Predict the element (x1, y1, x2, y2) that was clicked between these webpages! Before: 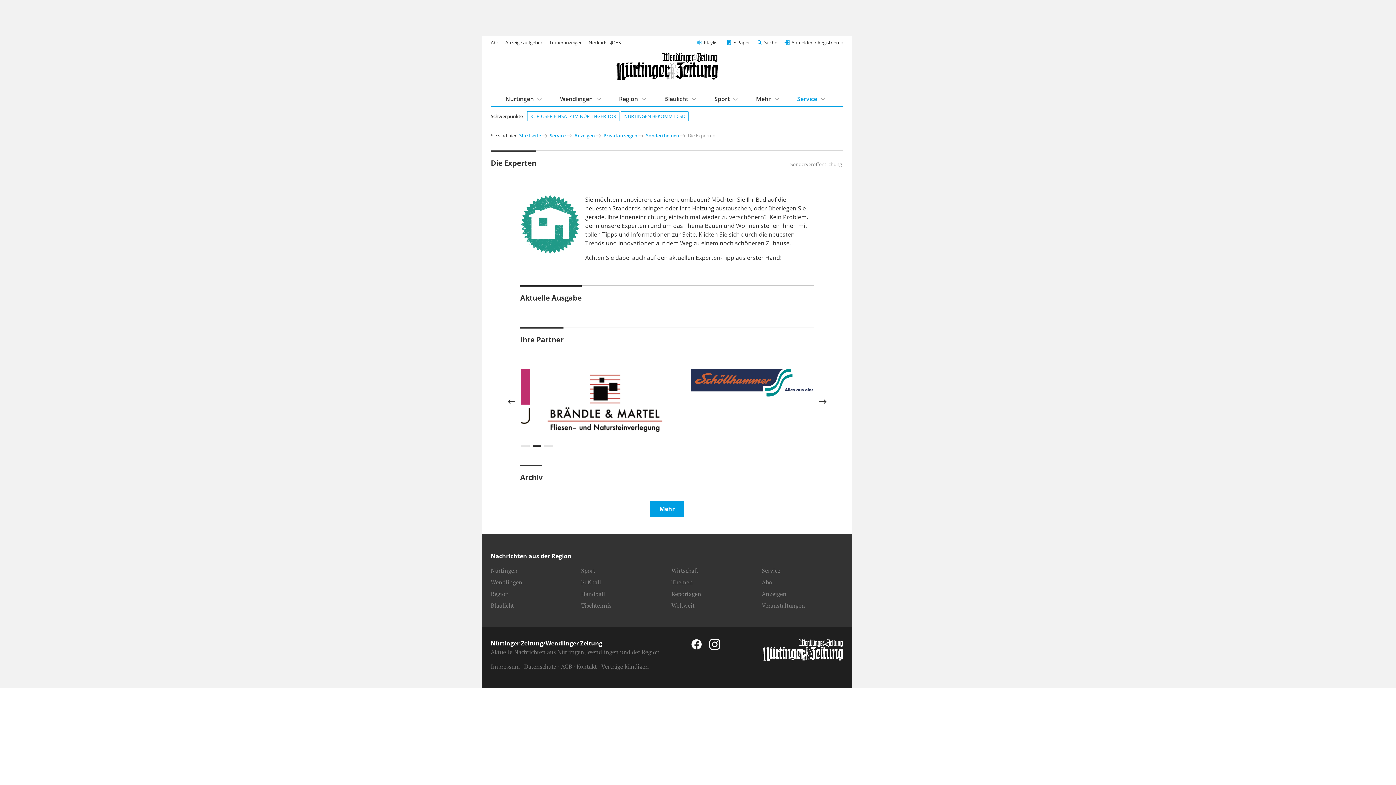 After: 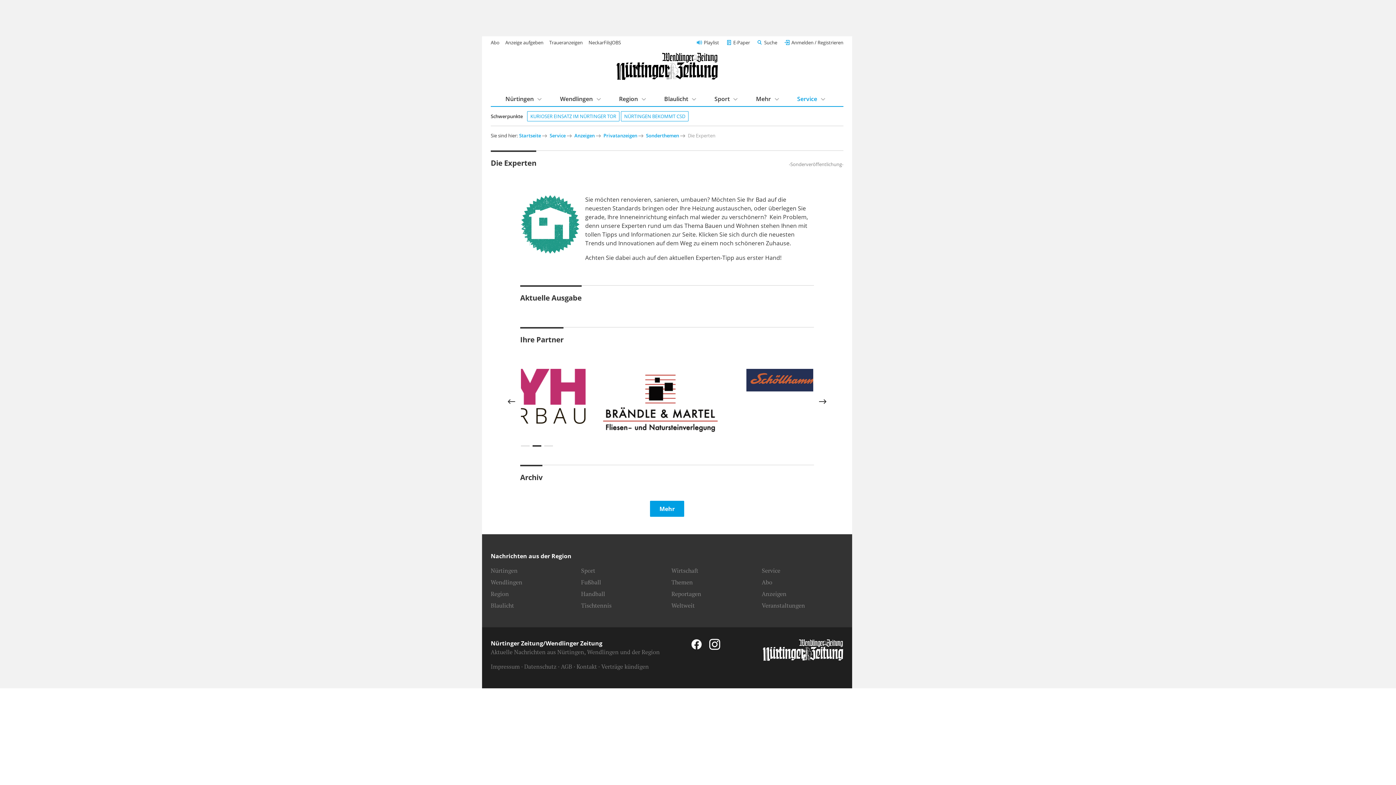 Action: bbox: (709, 640, 720, 648)